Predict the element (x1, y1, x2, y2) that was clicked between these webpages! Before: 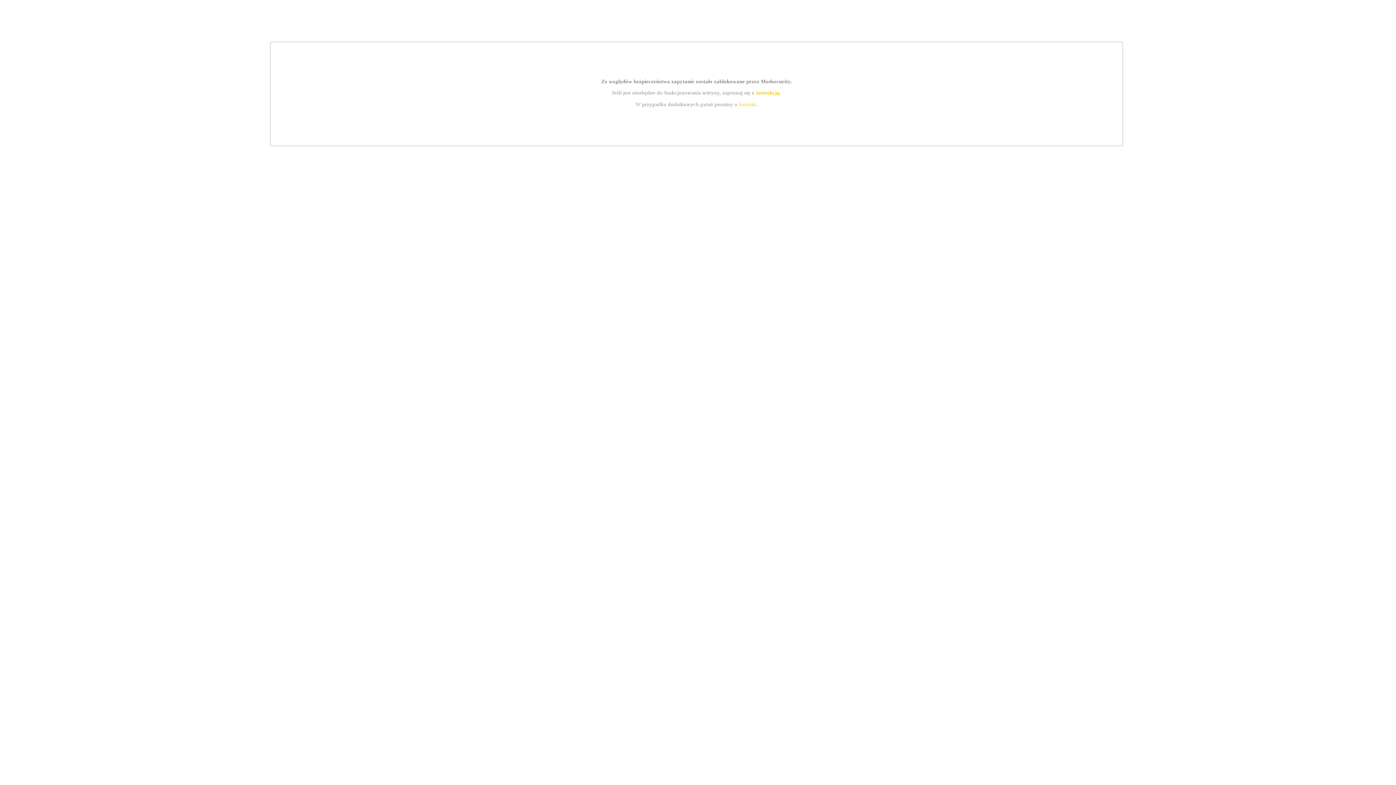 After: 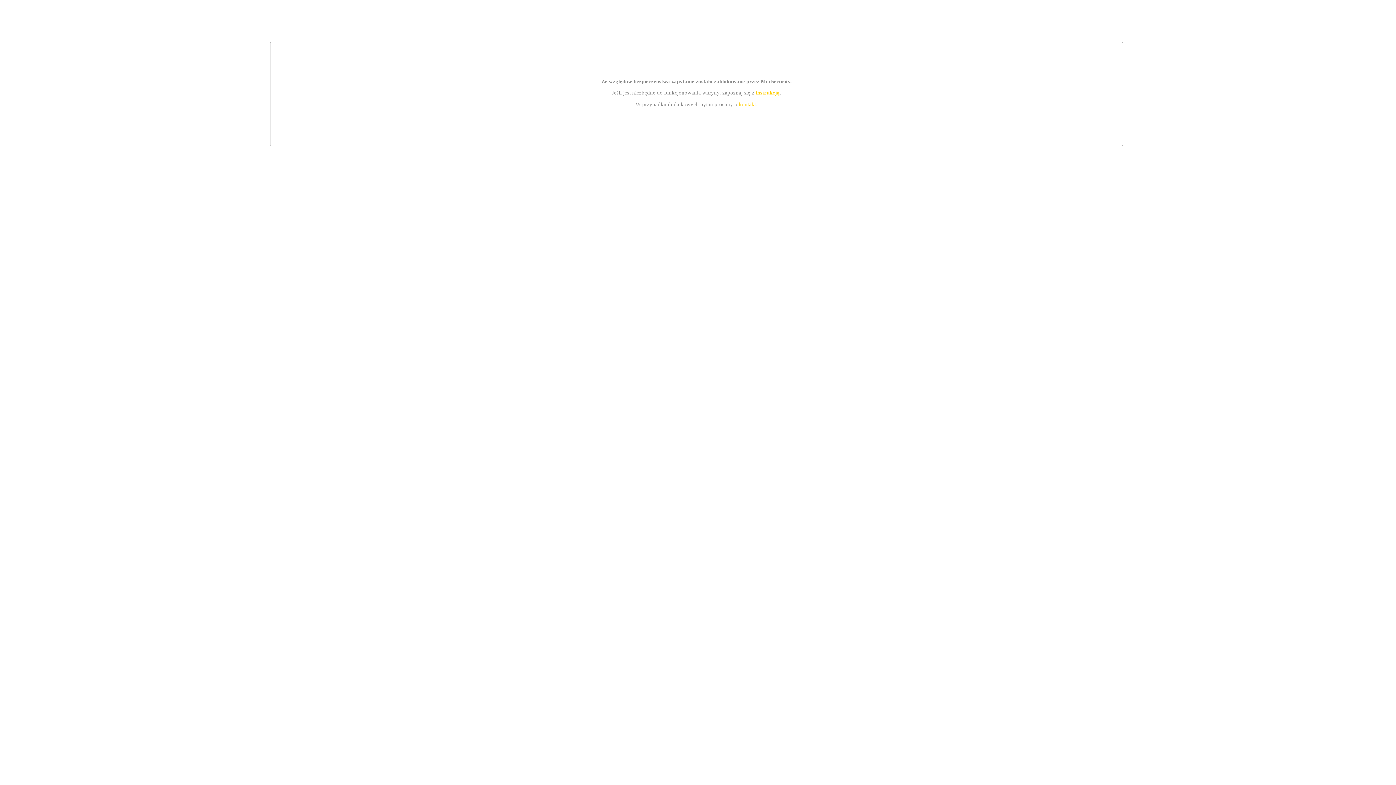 Action: label: instrukcją bbox: (755, 89, 779, 95)